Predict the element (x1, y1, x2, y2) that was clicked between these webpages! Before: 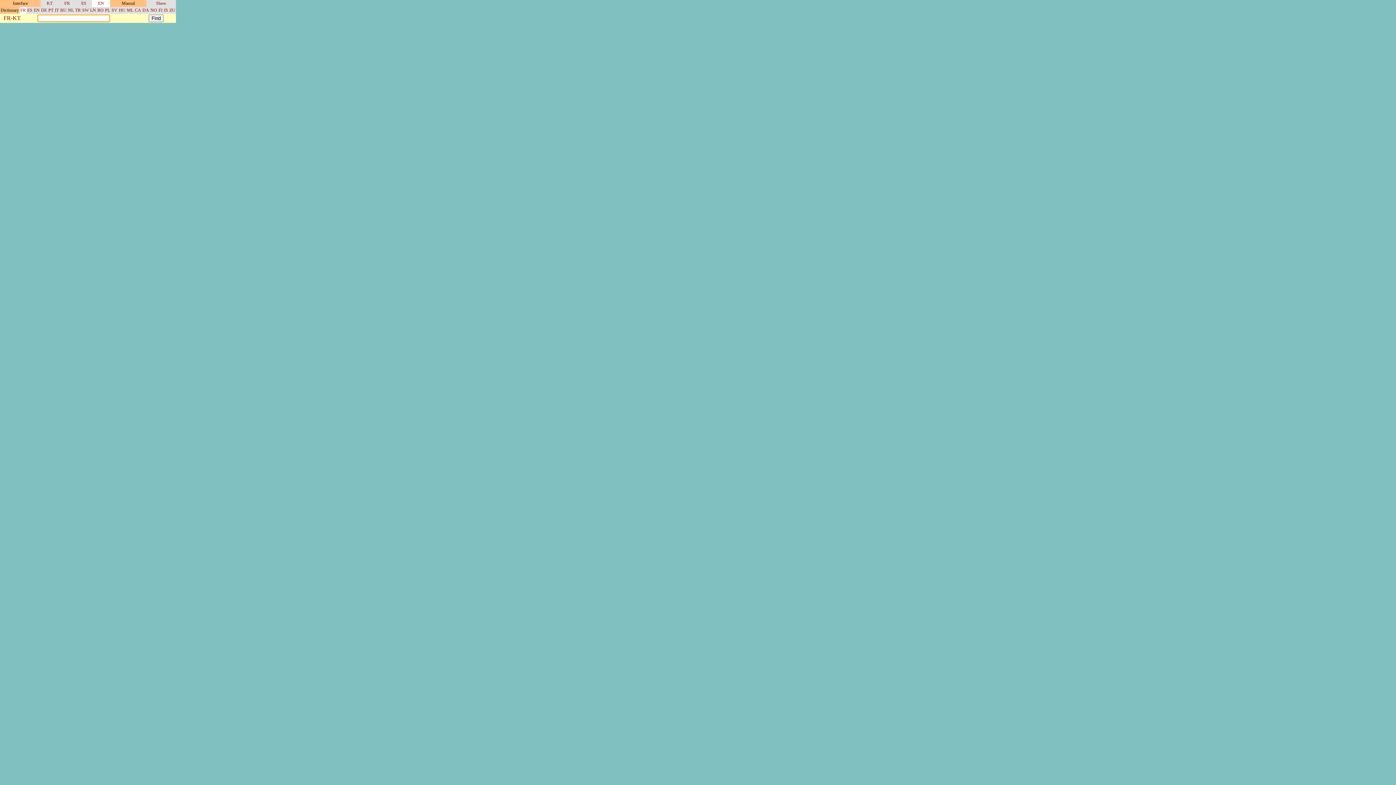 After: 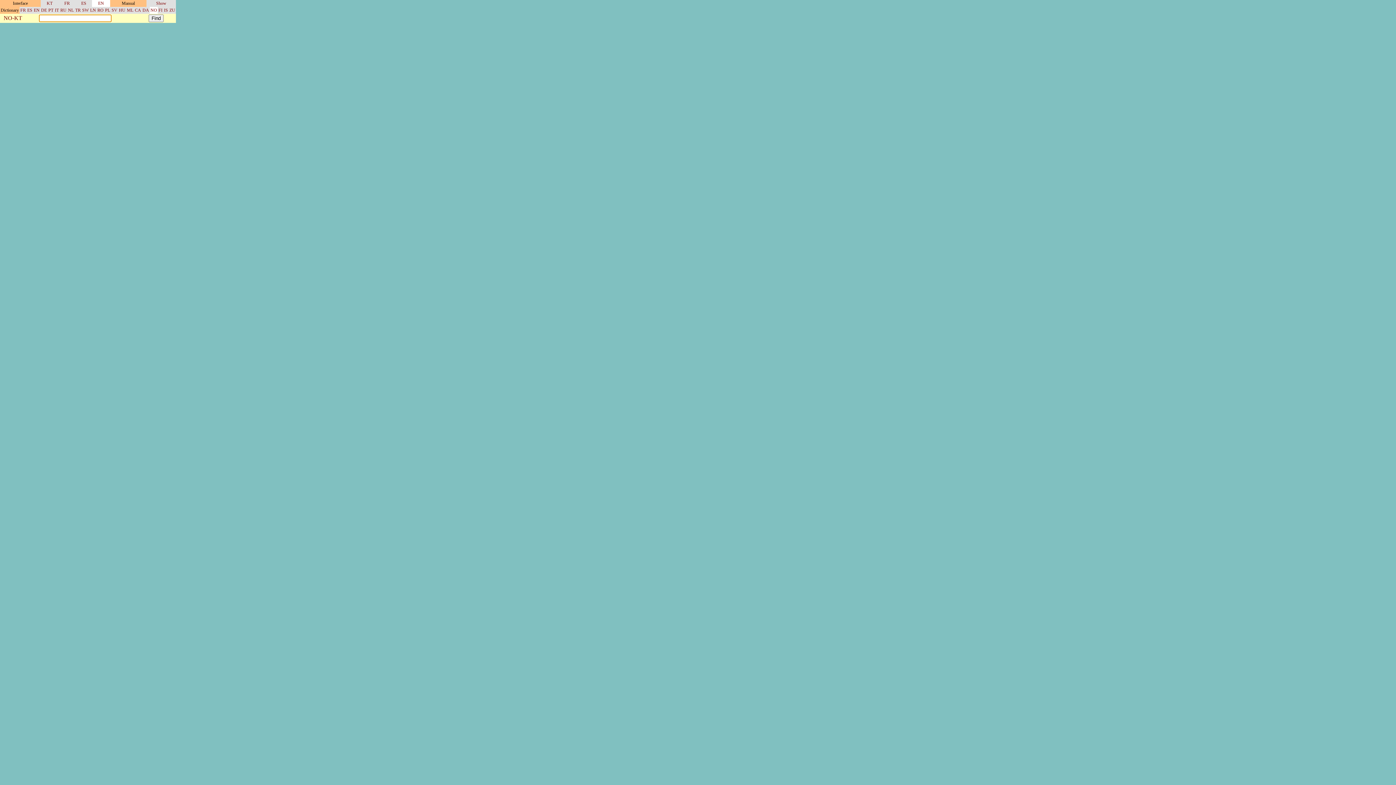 Action: label: NO bbox: (150, 7, 157, 12)